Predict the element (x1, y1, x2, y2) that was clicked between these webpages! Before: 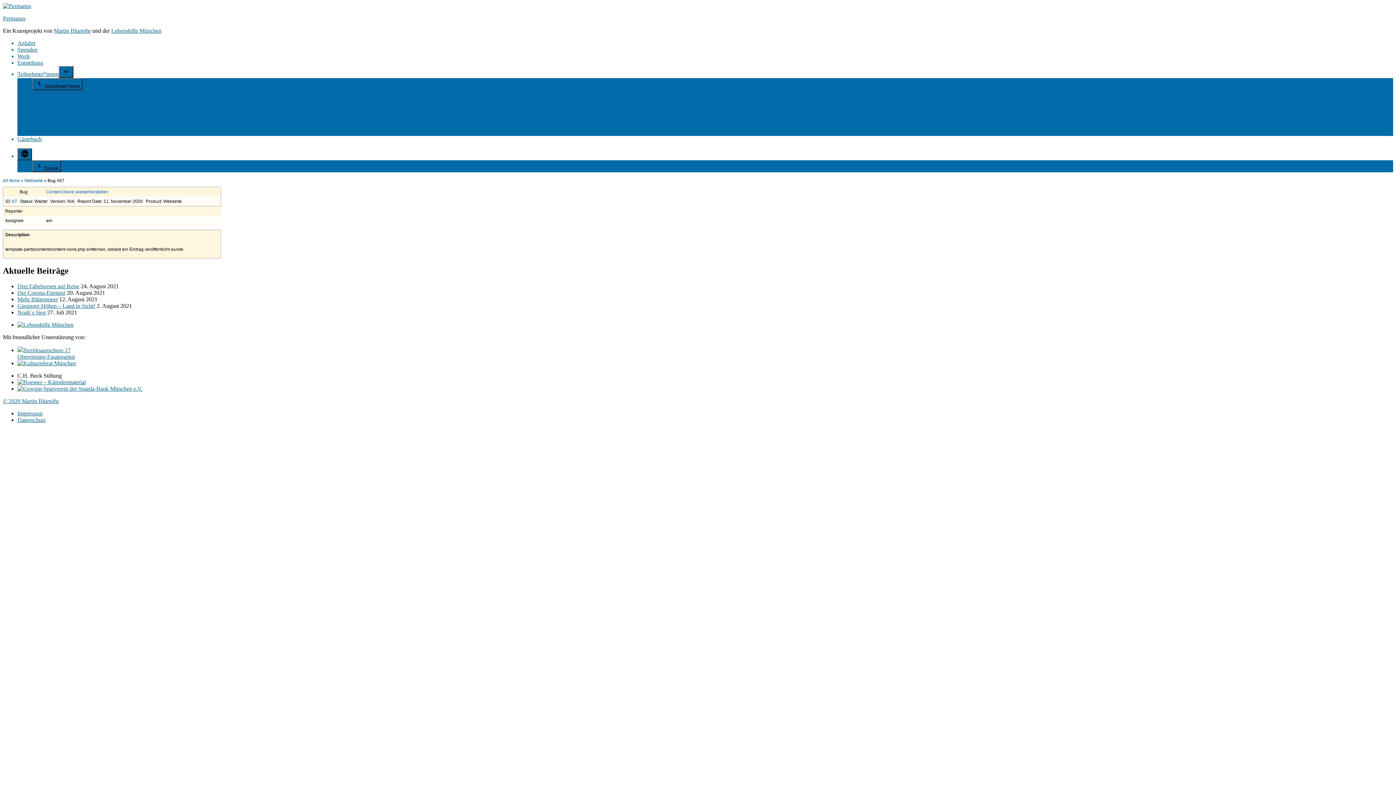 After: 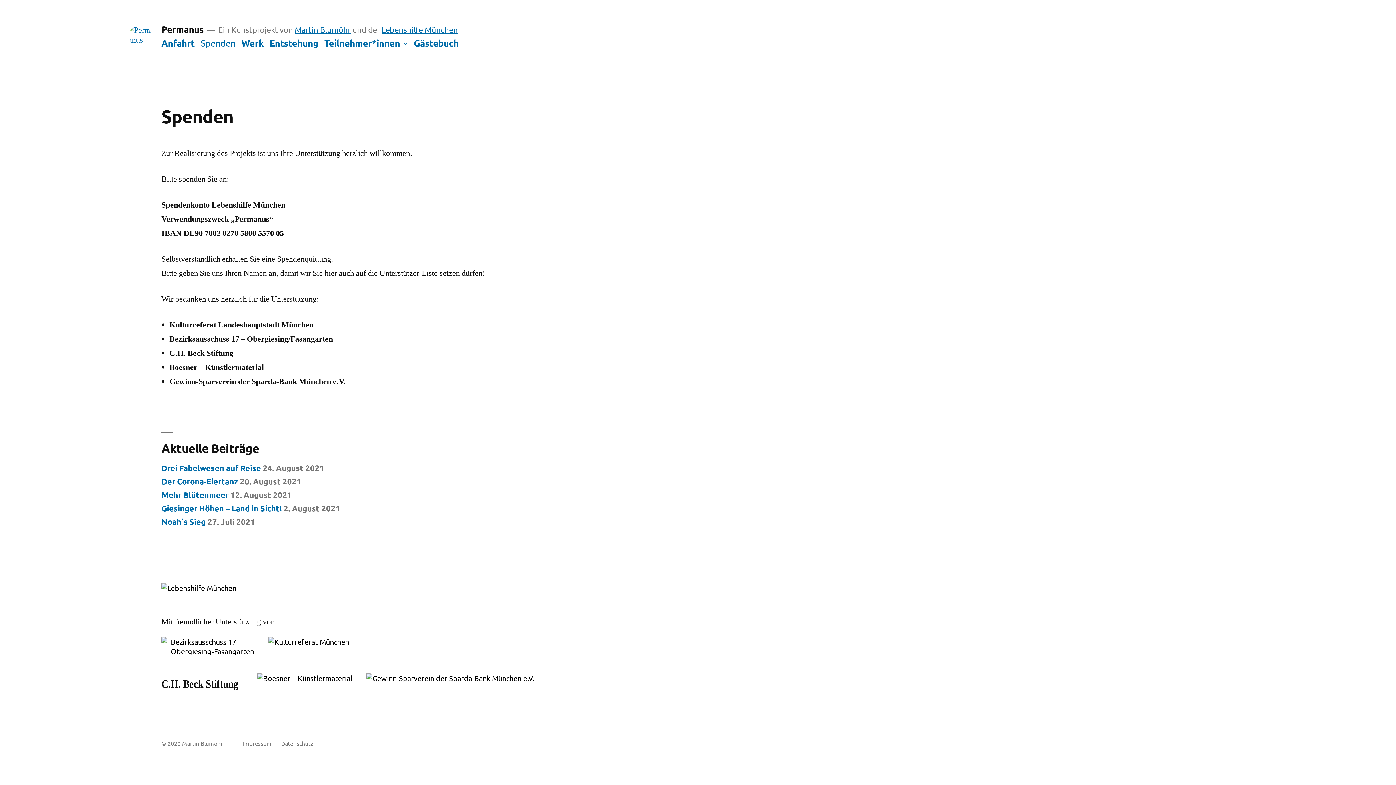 Action: label: Spenden bbox: (17, 46, 37, 52)